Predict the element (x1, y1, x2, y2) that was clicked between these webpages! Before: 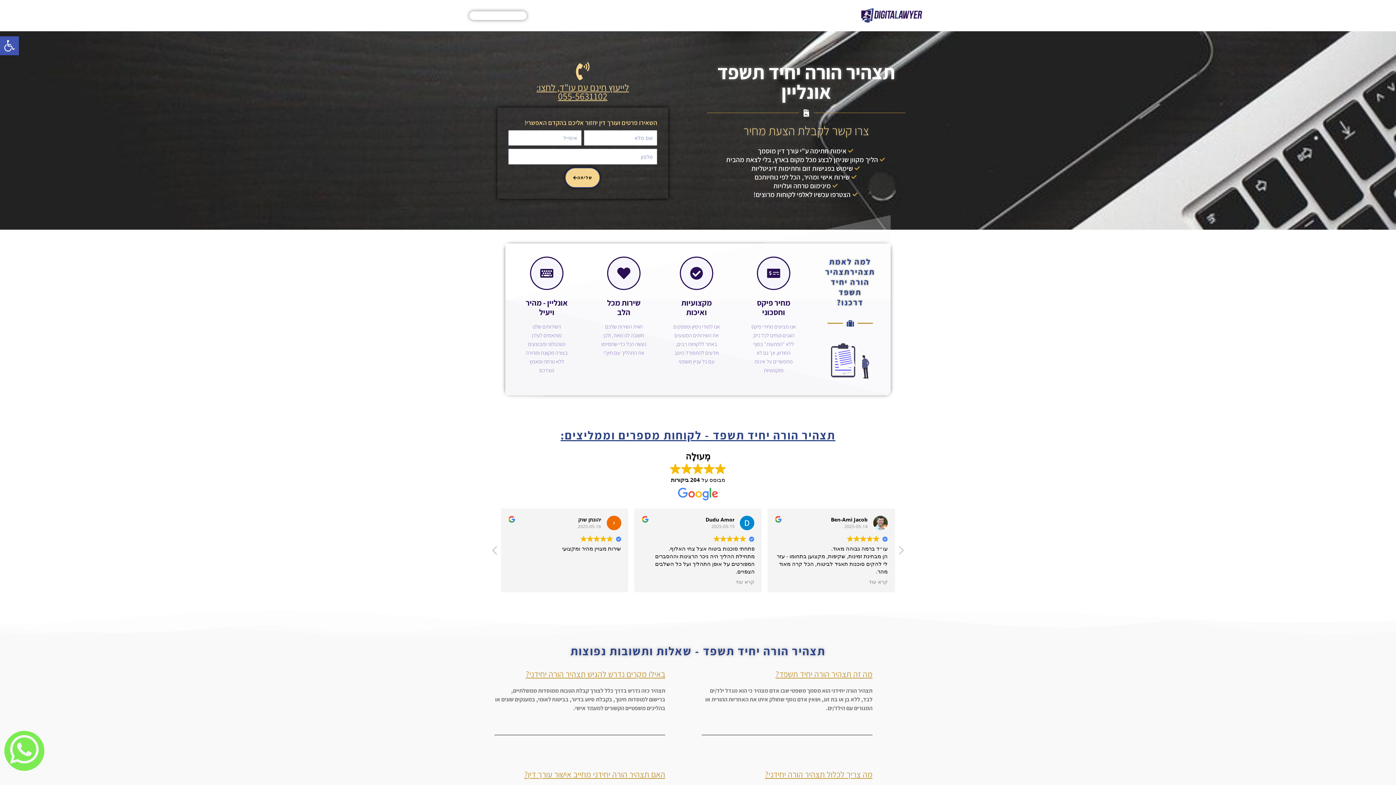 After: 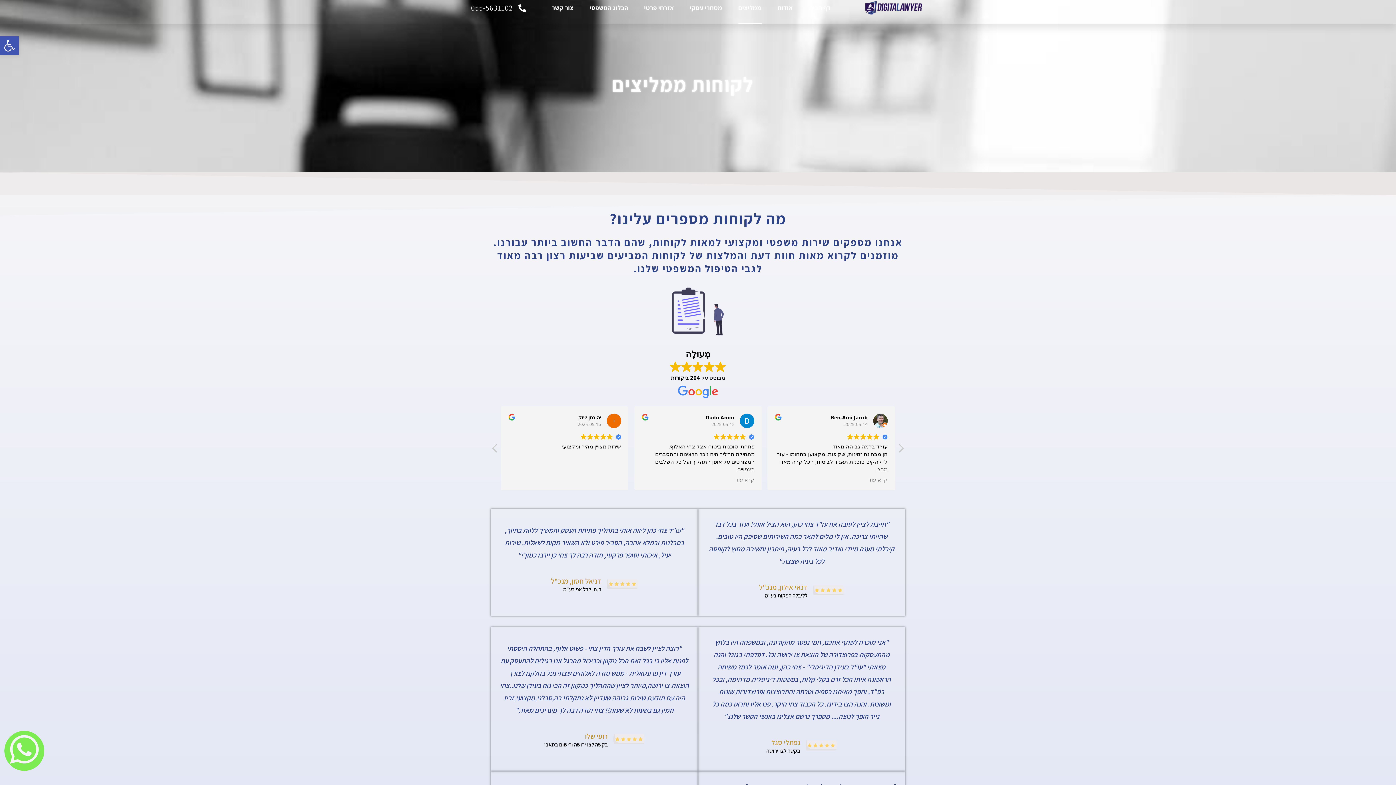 Action: label: ממליצים bbox: (728, 7, 766, 23)